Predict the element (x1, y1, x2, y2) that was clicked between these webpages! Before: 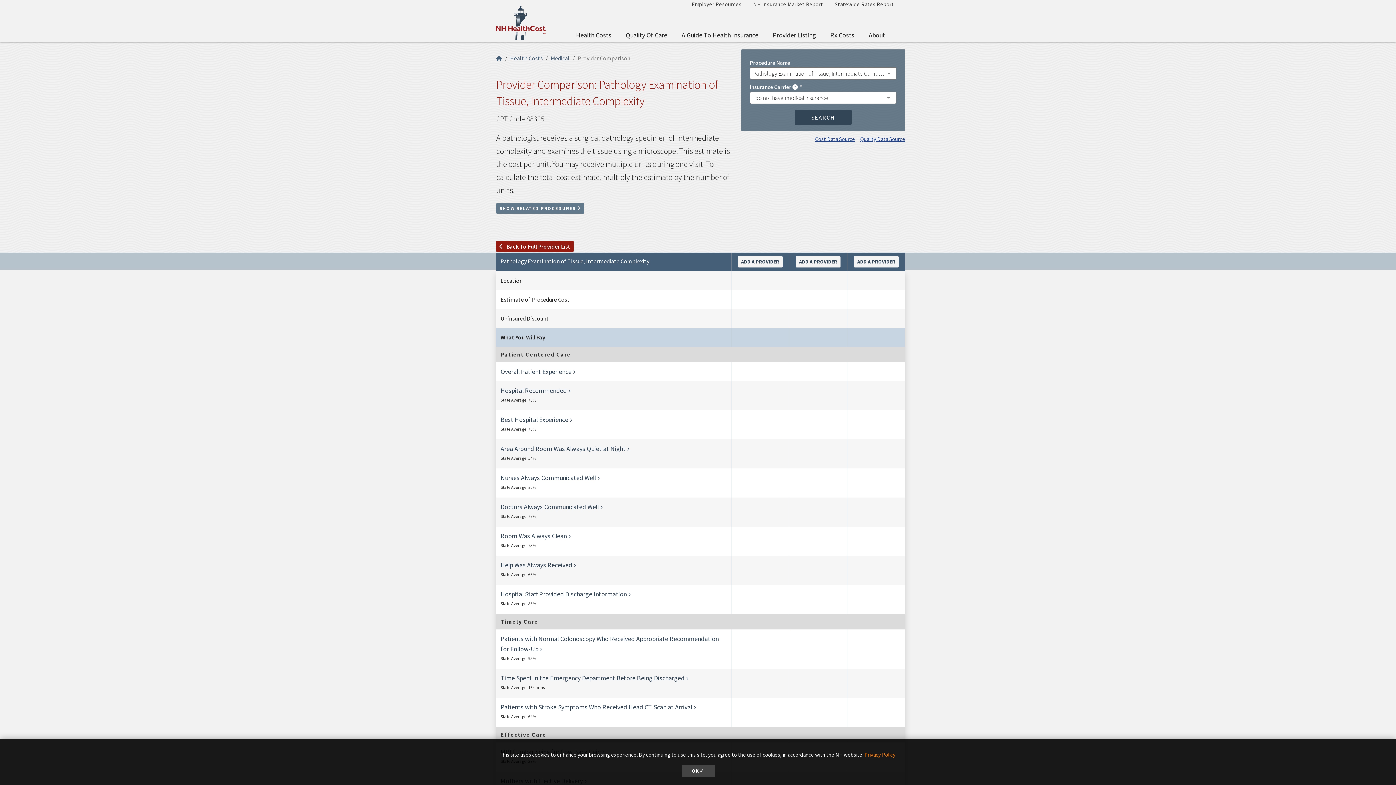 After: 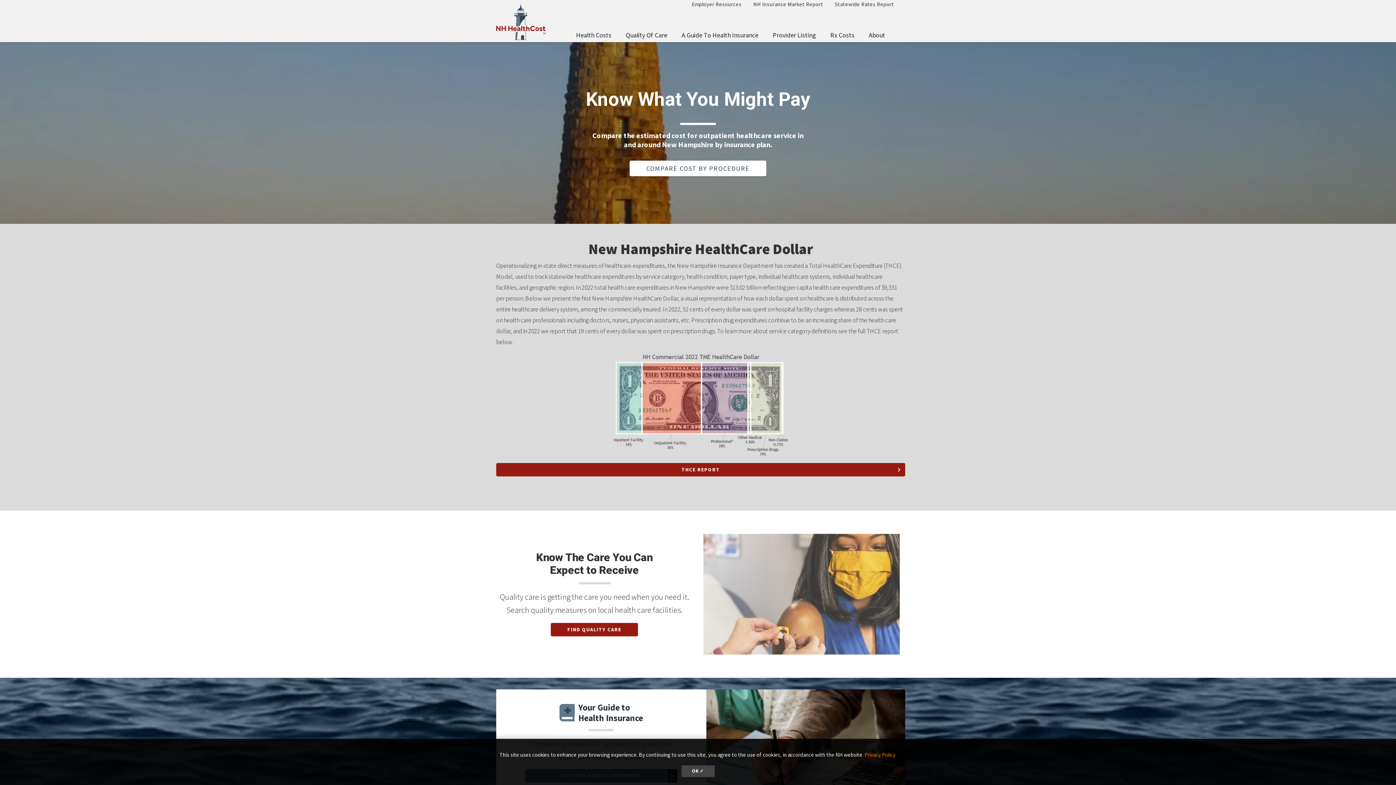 Action: bbox: (496, 17, 546, 24)